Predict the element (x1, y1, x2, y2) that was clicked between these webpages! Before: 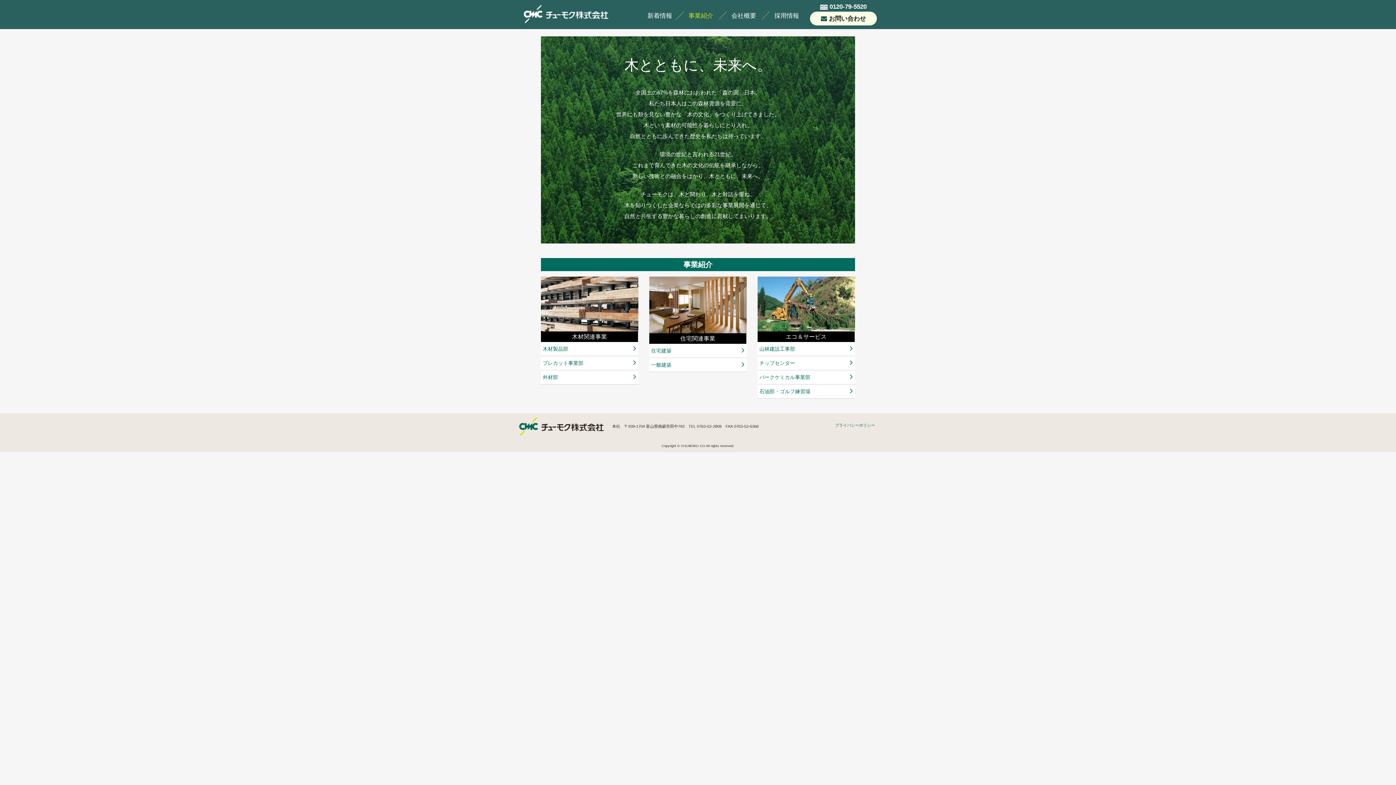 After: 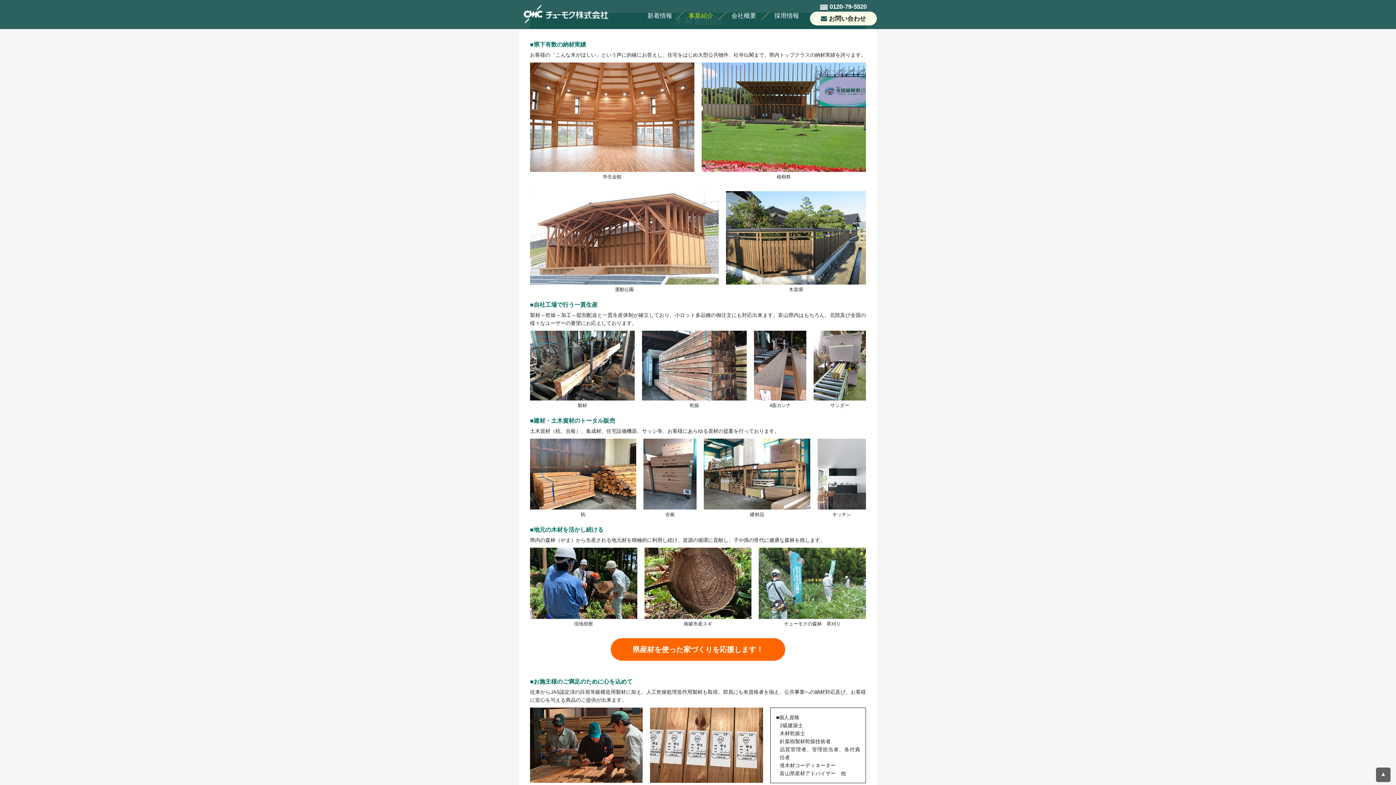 Action: label: 木材製品部 bbox: (541, 342, 638, 356)